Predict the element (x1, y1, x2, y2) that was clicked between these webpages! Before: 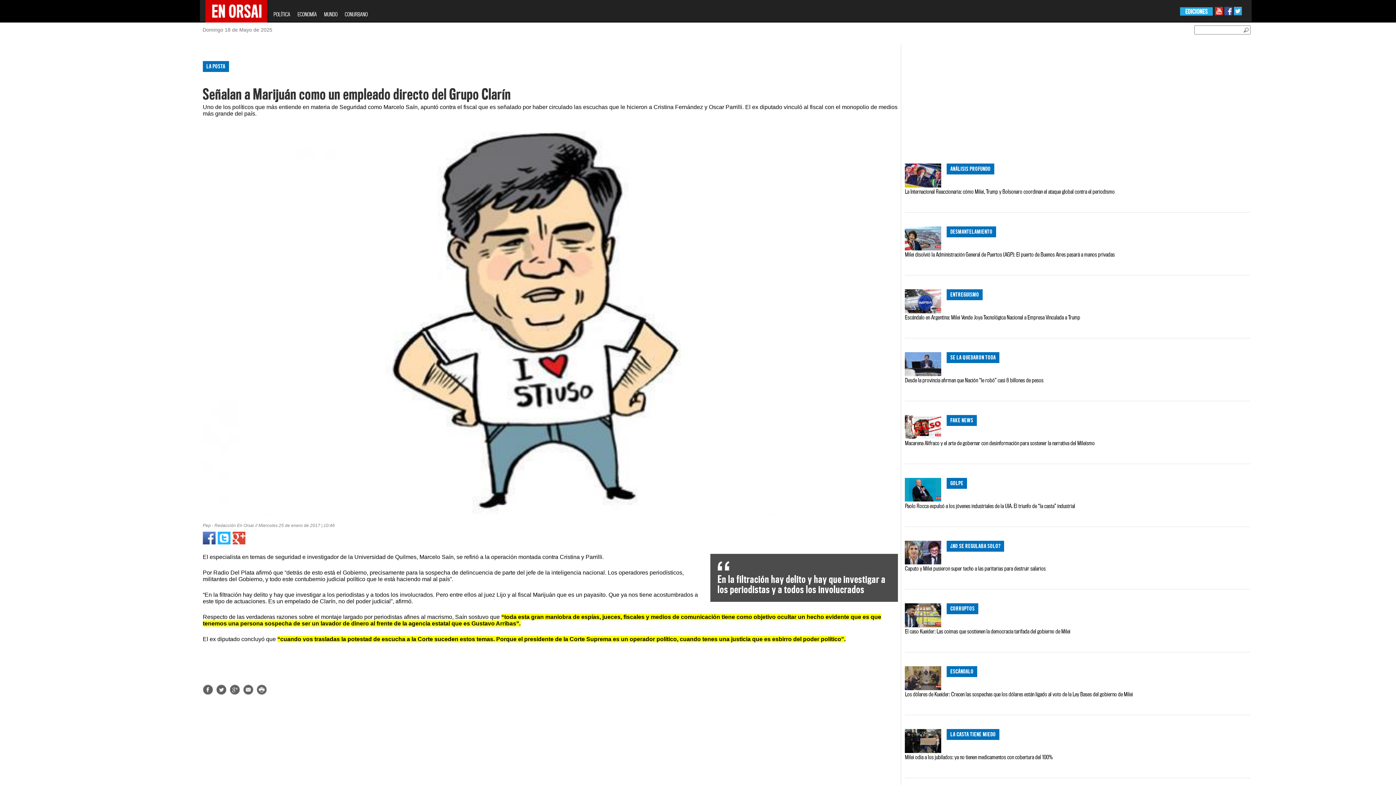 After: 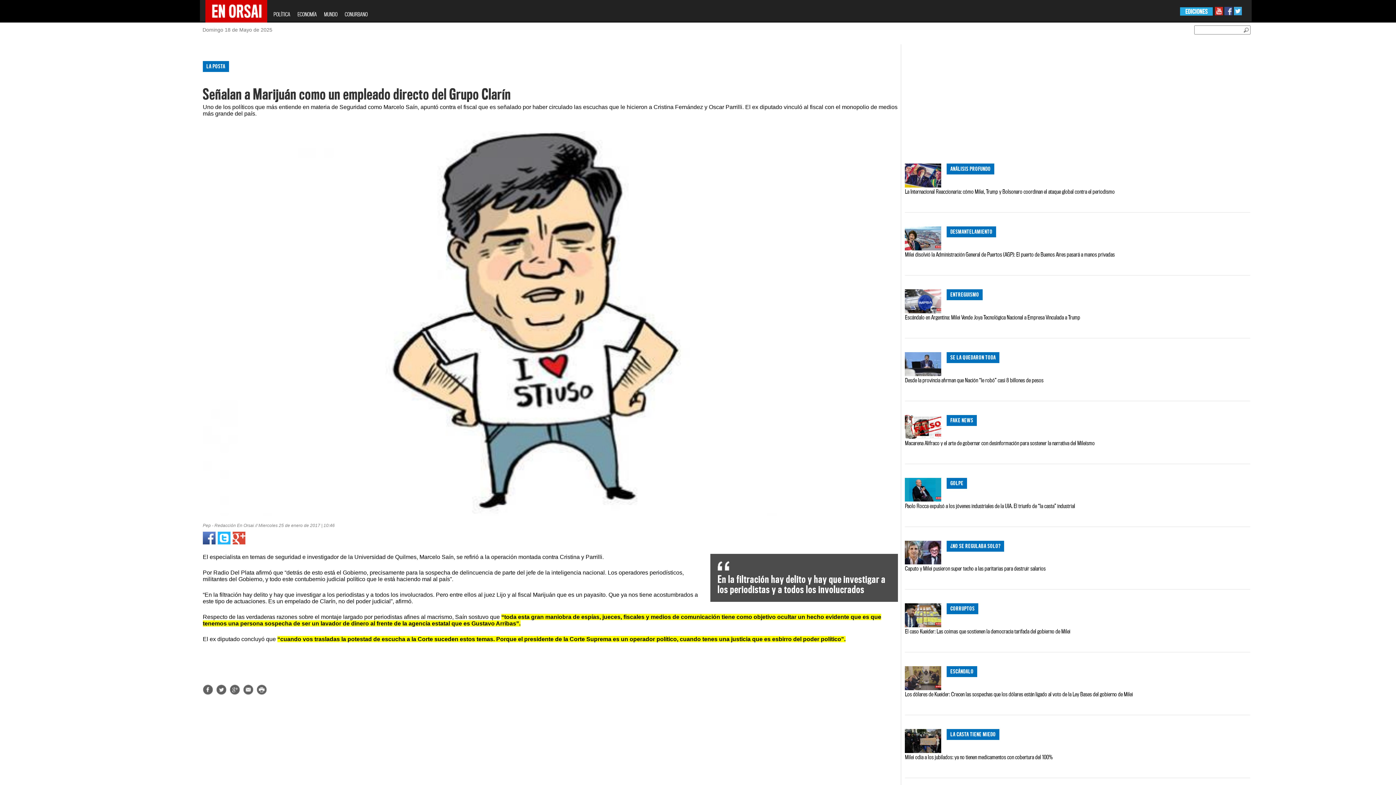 Action: bbox: (1224, 7, 1232, 13)